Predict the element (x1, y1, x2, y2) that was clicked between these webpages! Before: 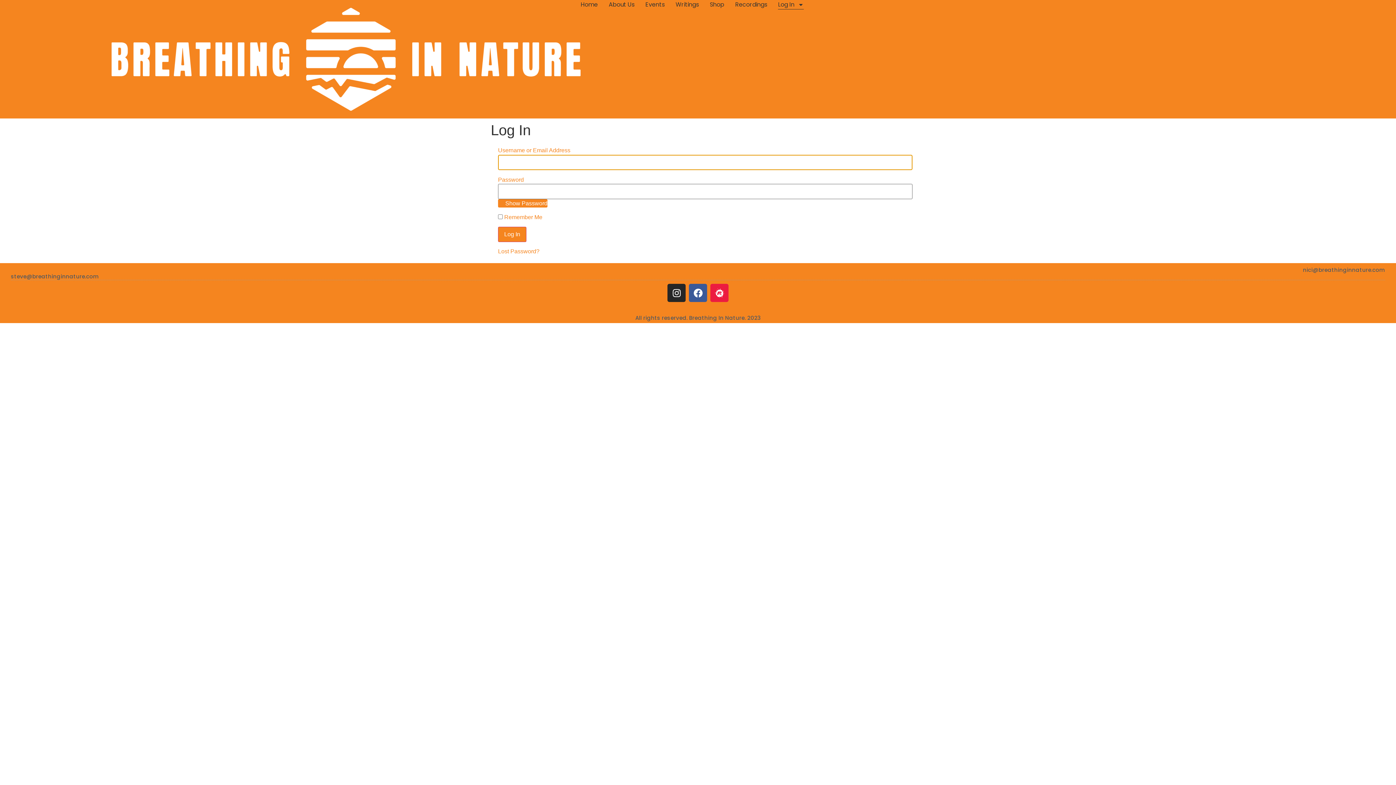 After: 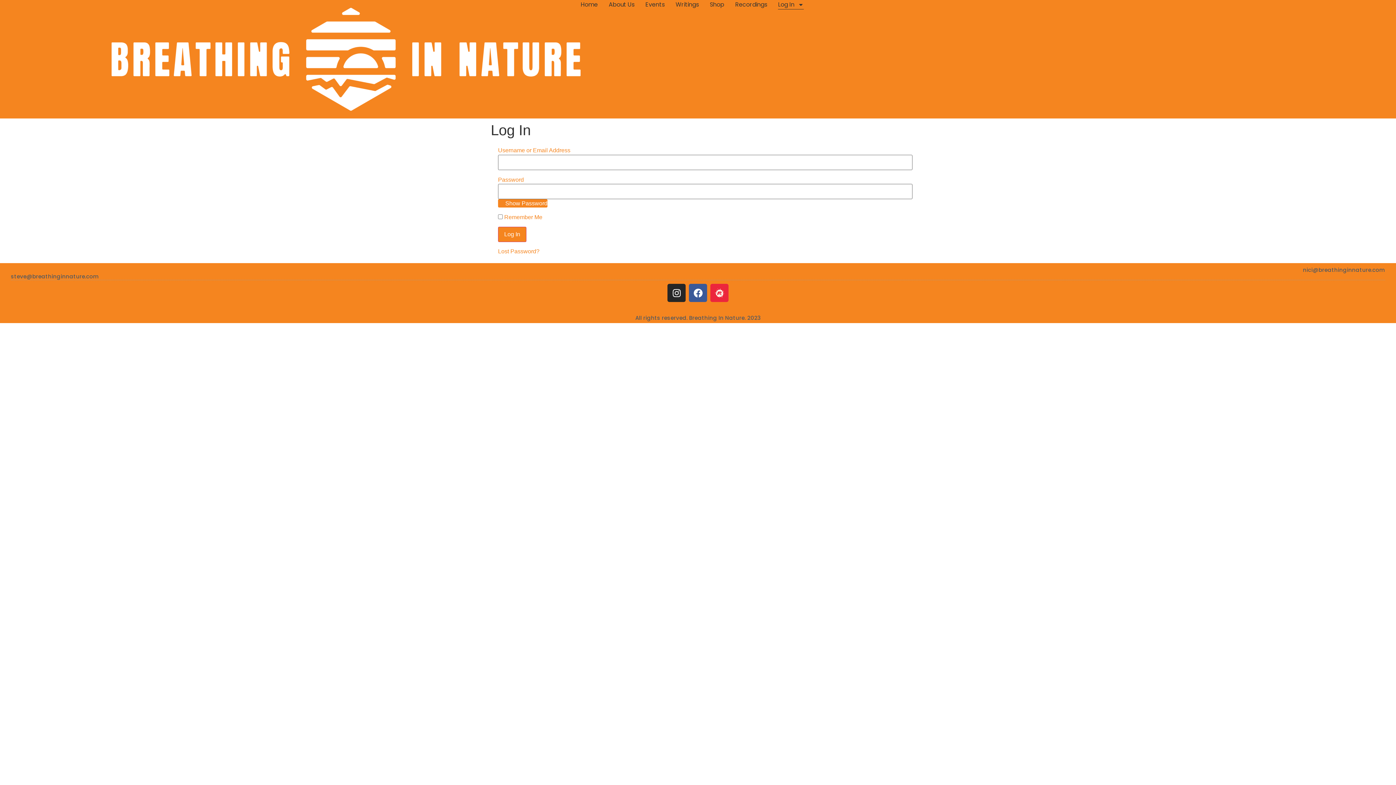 Action: bbox: (710, 284, 728, 302) label: Meetup